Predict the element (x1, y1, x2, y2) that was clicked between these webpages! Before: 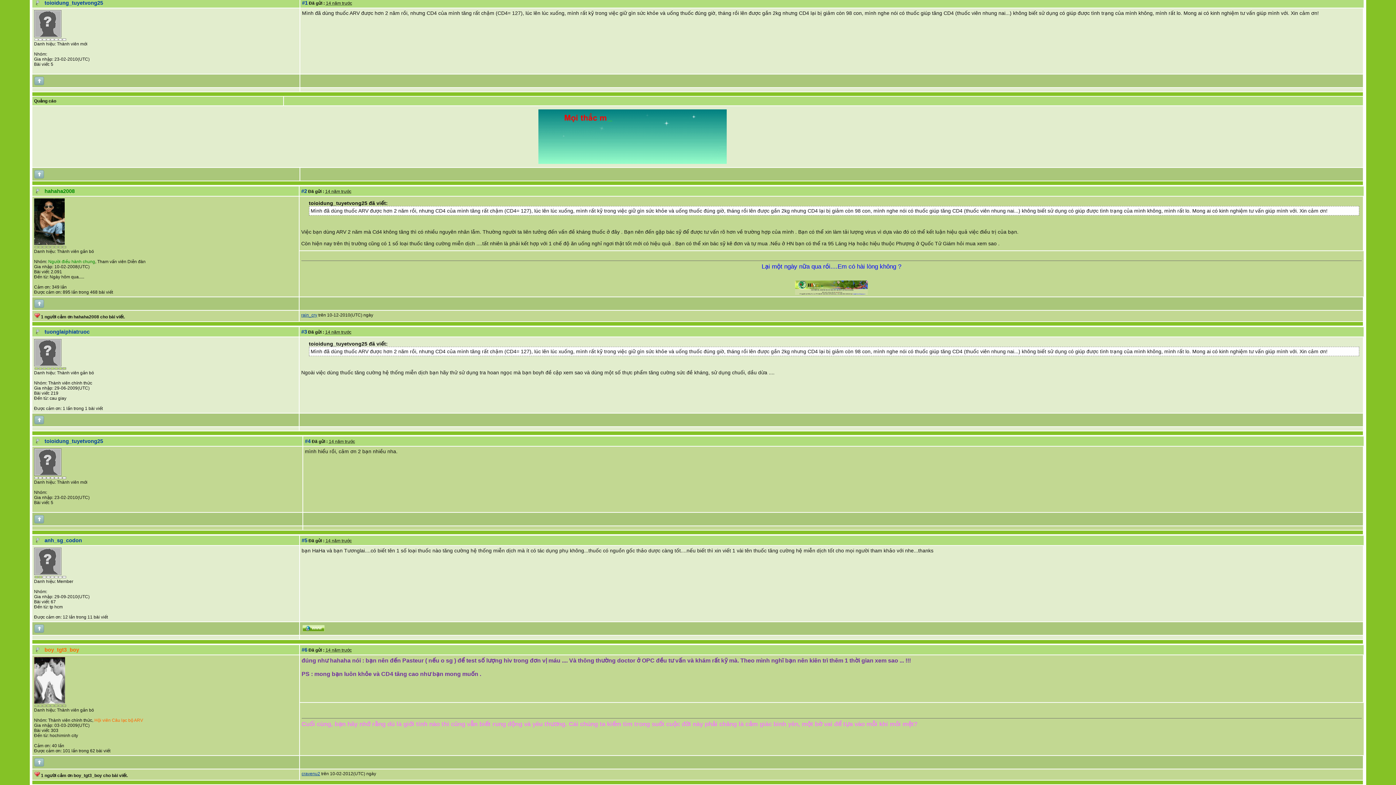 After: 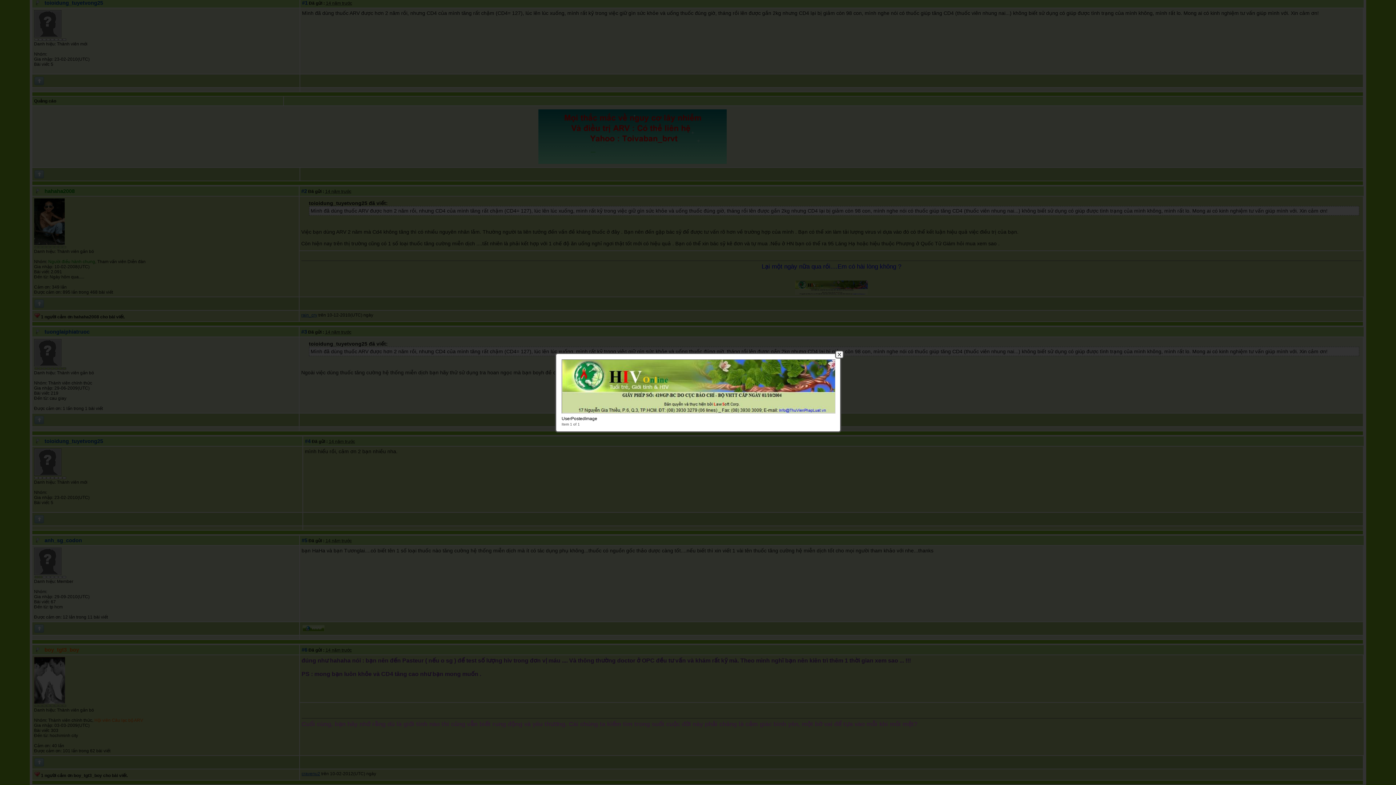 Action: bbox: (795, 290, 868, 296)